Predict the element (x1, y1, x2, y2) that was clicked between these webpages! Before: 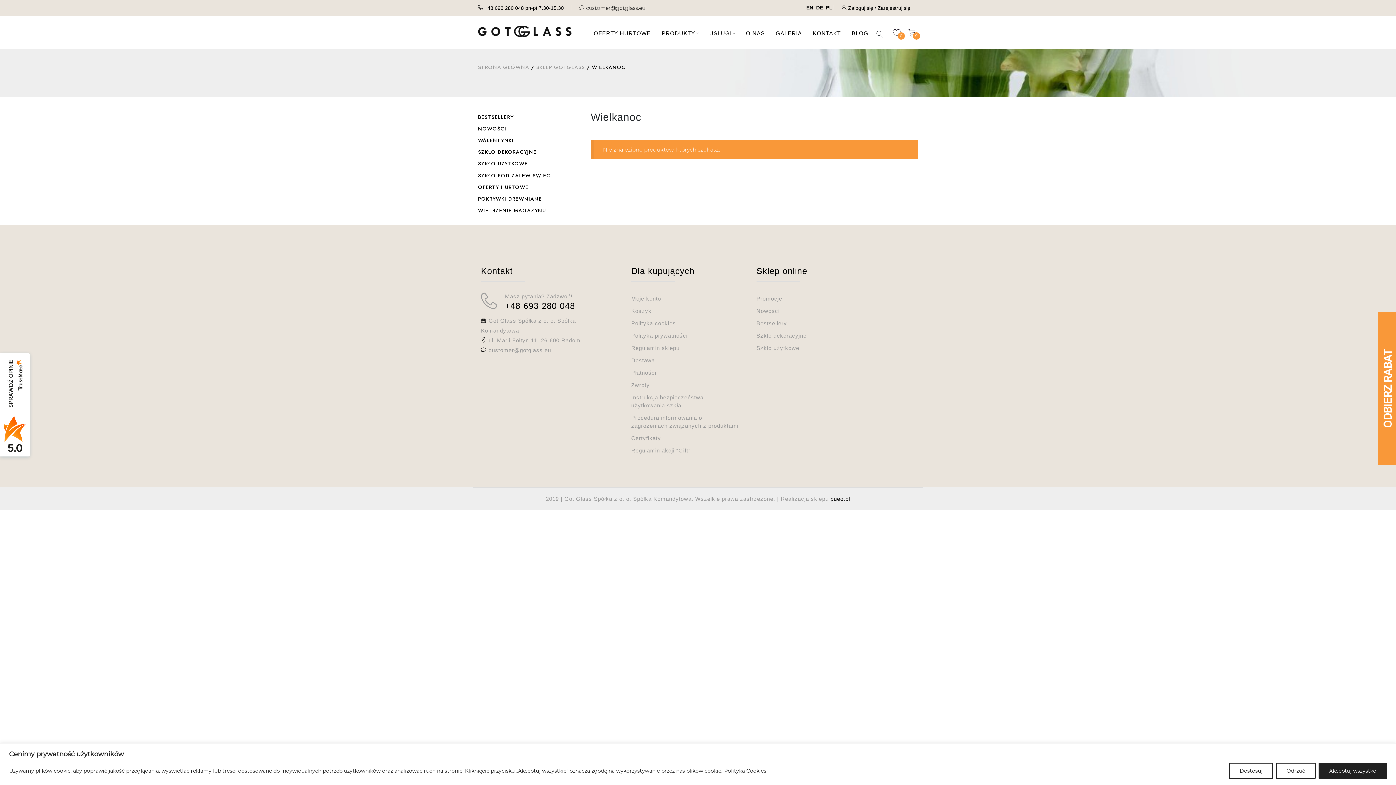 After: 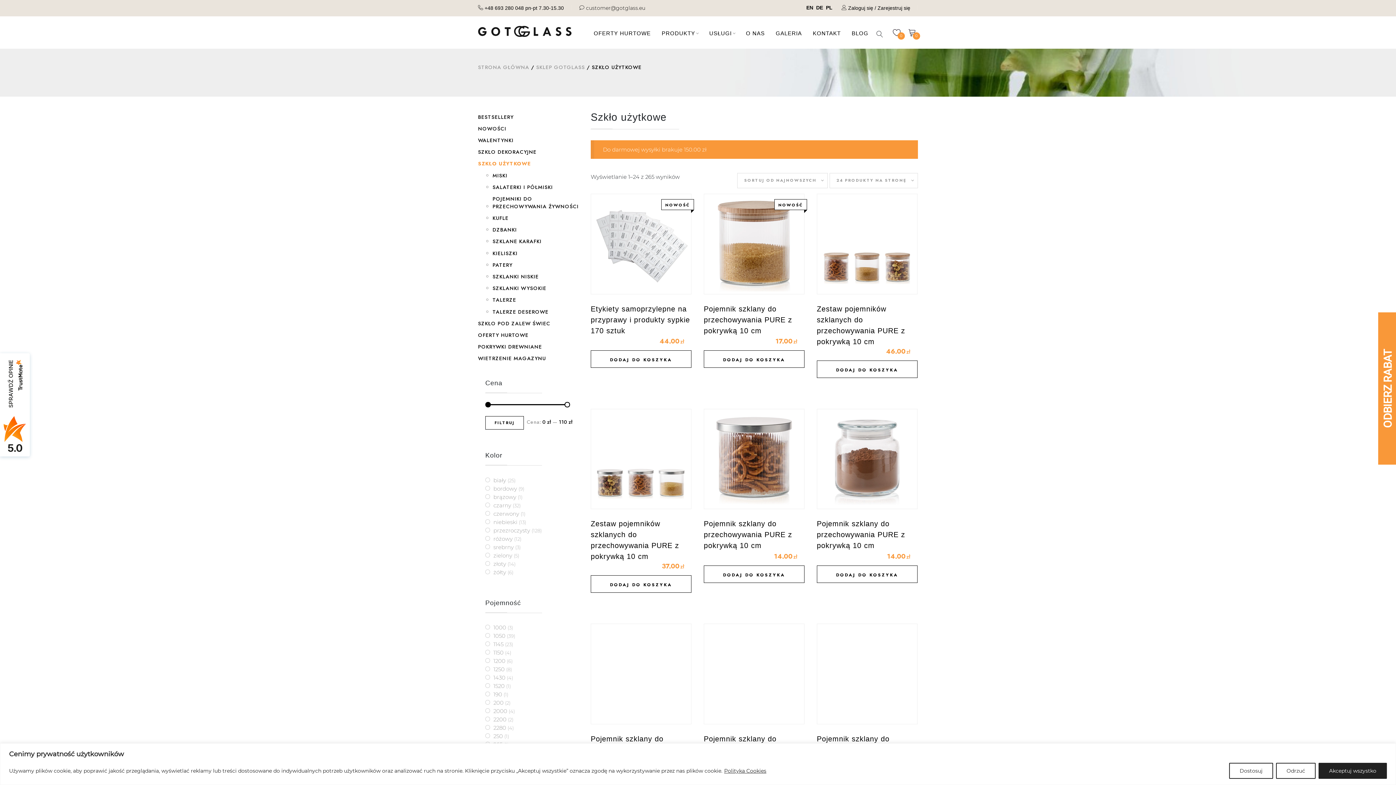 Action: bbox: (756, 343, 840, 353) label: Szkło użytkowe